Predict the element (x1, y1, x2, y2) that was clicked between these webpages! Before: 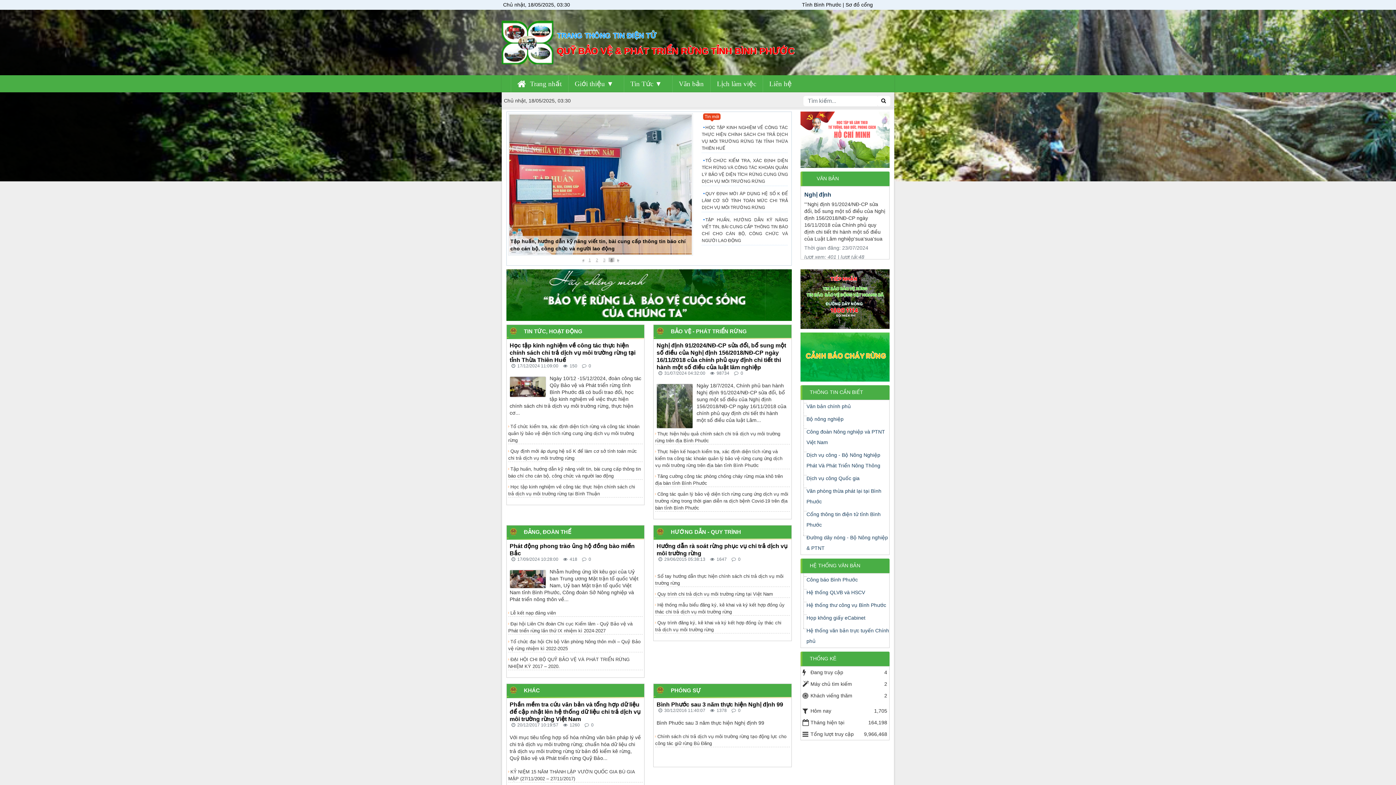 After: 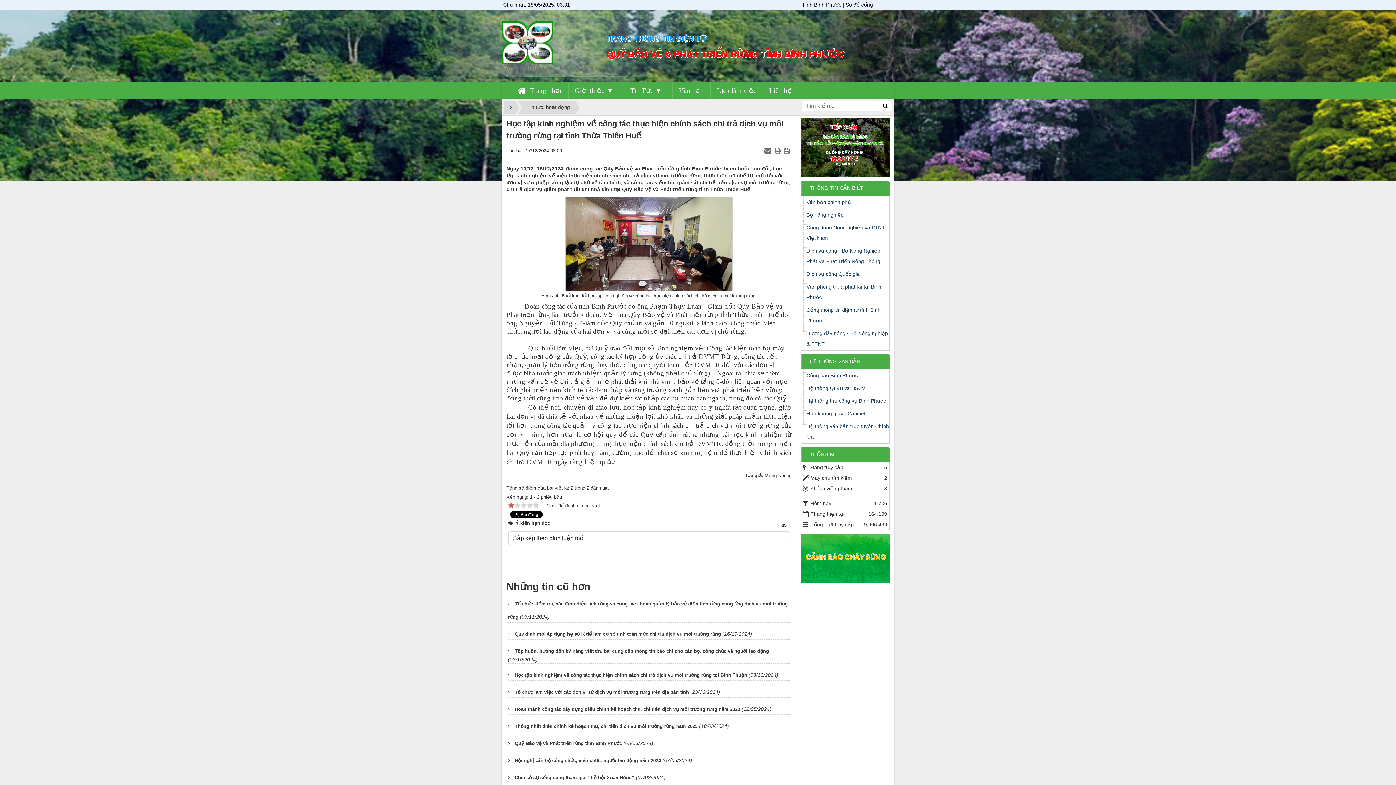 Action: bbox: (509, 342, 635, 363) label: Học tập kinh nghiệm về công tác thực hiện chính sách chi trả dịch vụ môi trường rừng tại tỉnh Thừa Thiên Huế